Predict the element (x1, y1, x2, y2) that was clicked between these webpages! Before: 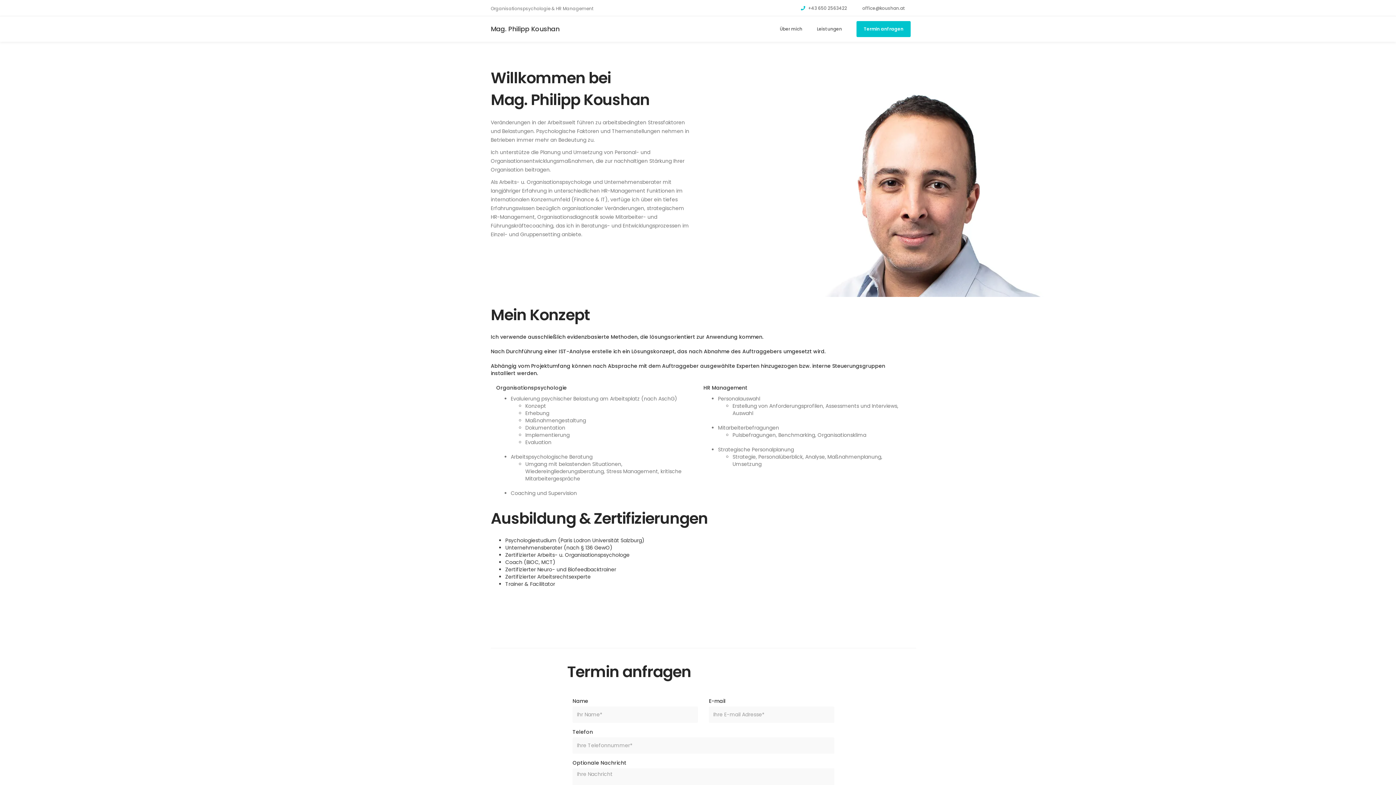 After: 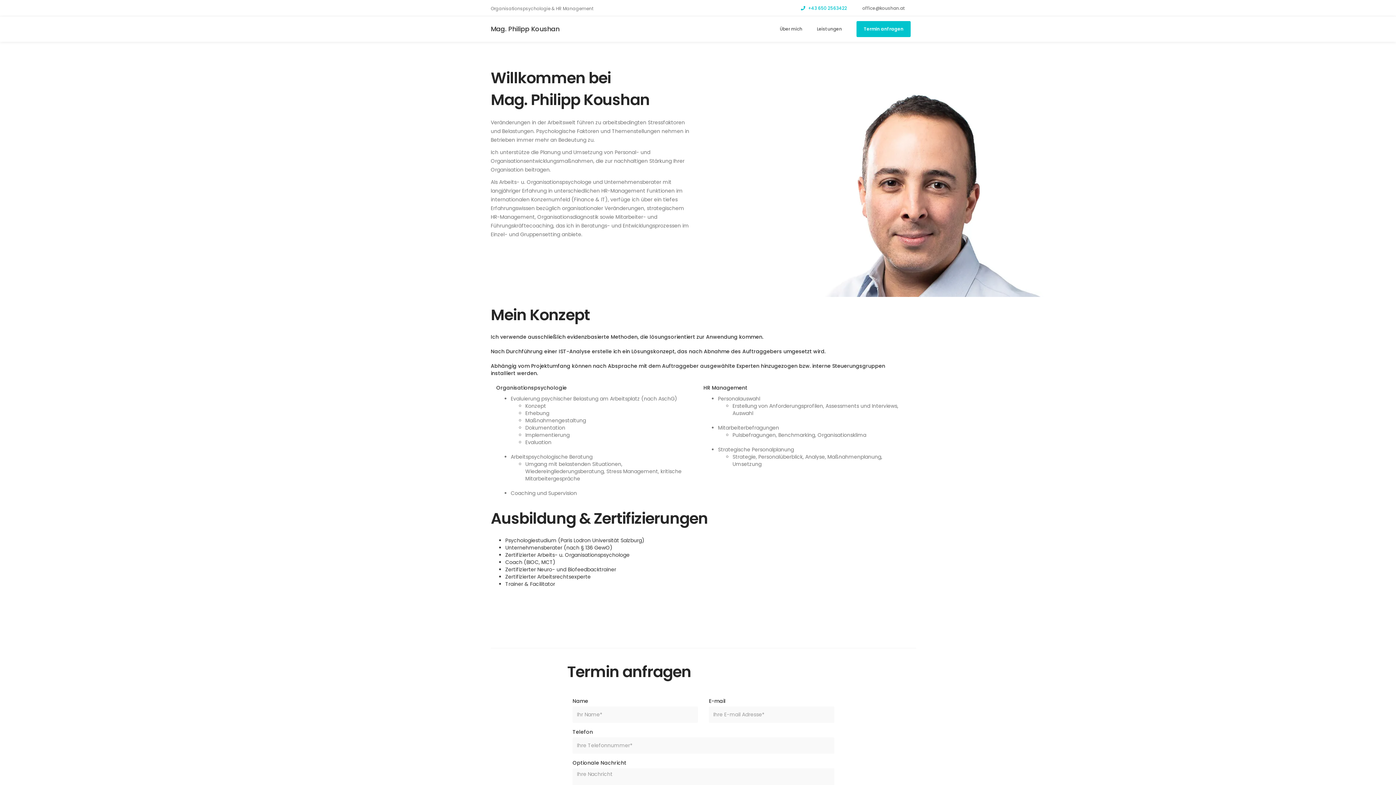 Action: bbox: (808, 5, 847, 11) label: +43 650 2563422